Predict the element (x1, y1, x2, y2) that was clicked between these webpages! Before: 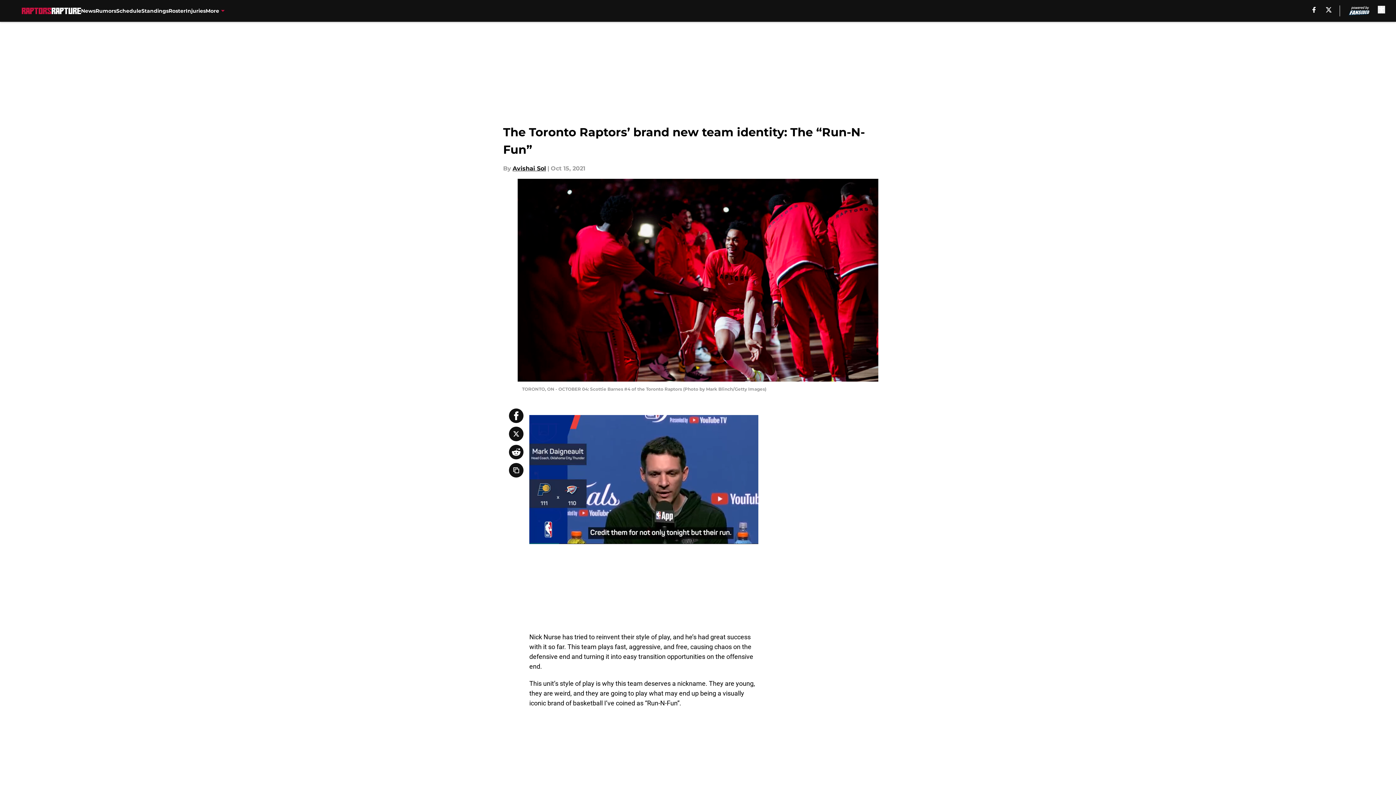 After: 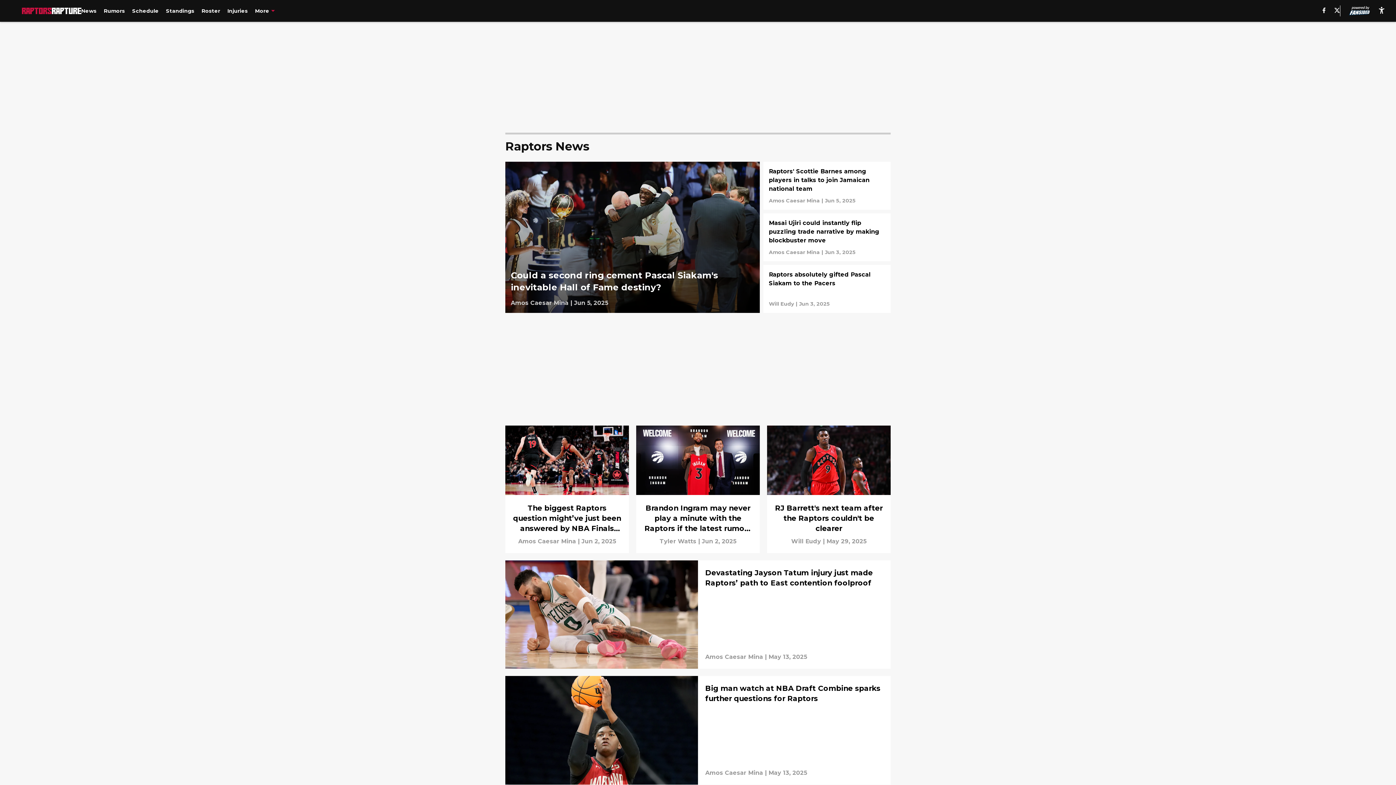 Action: bbox: (81, 0, 95, 21) label: News